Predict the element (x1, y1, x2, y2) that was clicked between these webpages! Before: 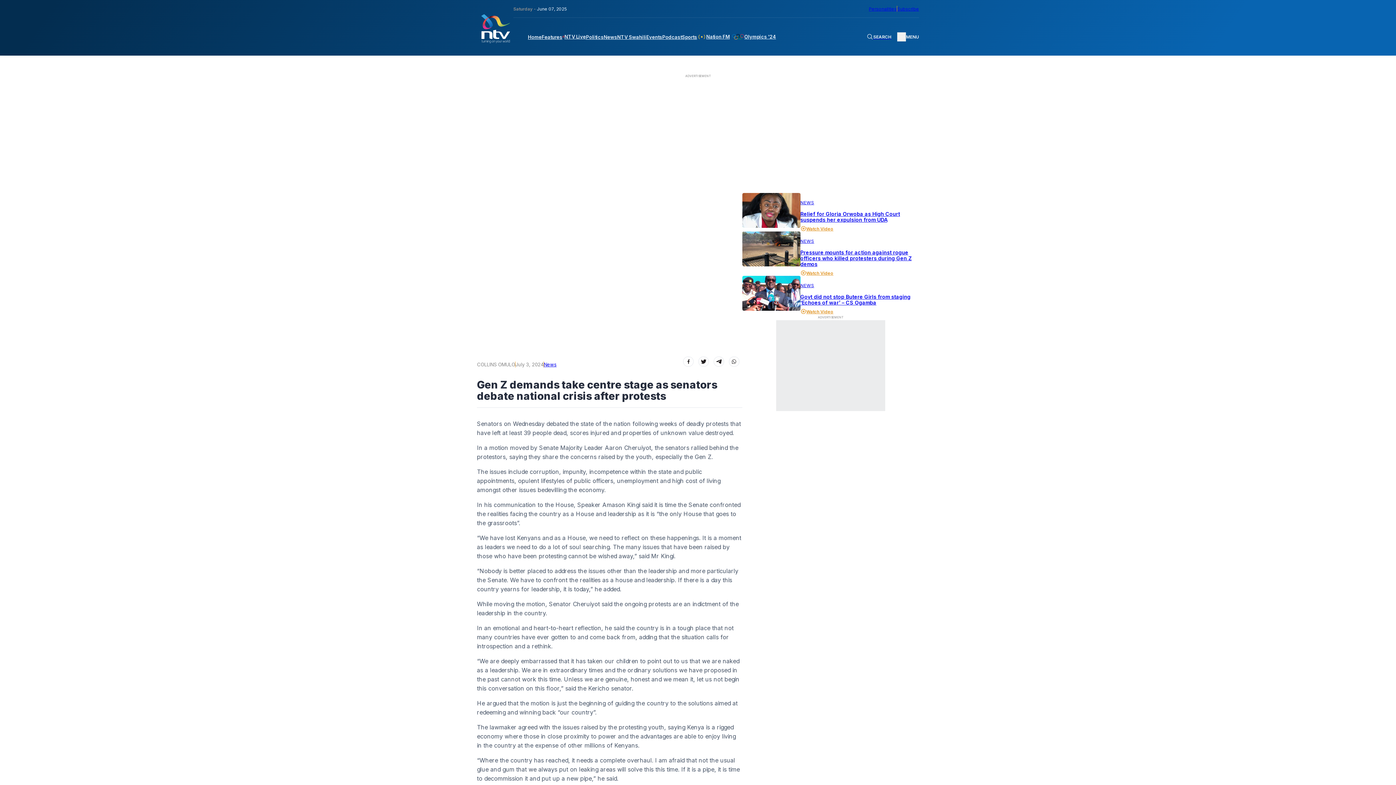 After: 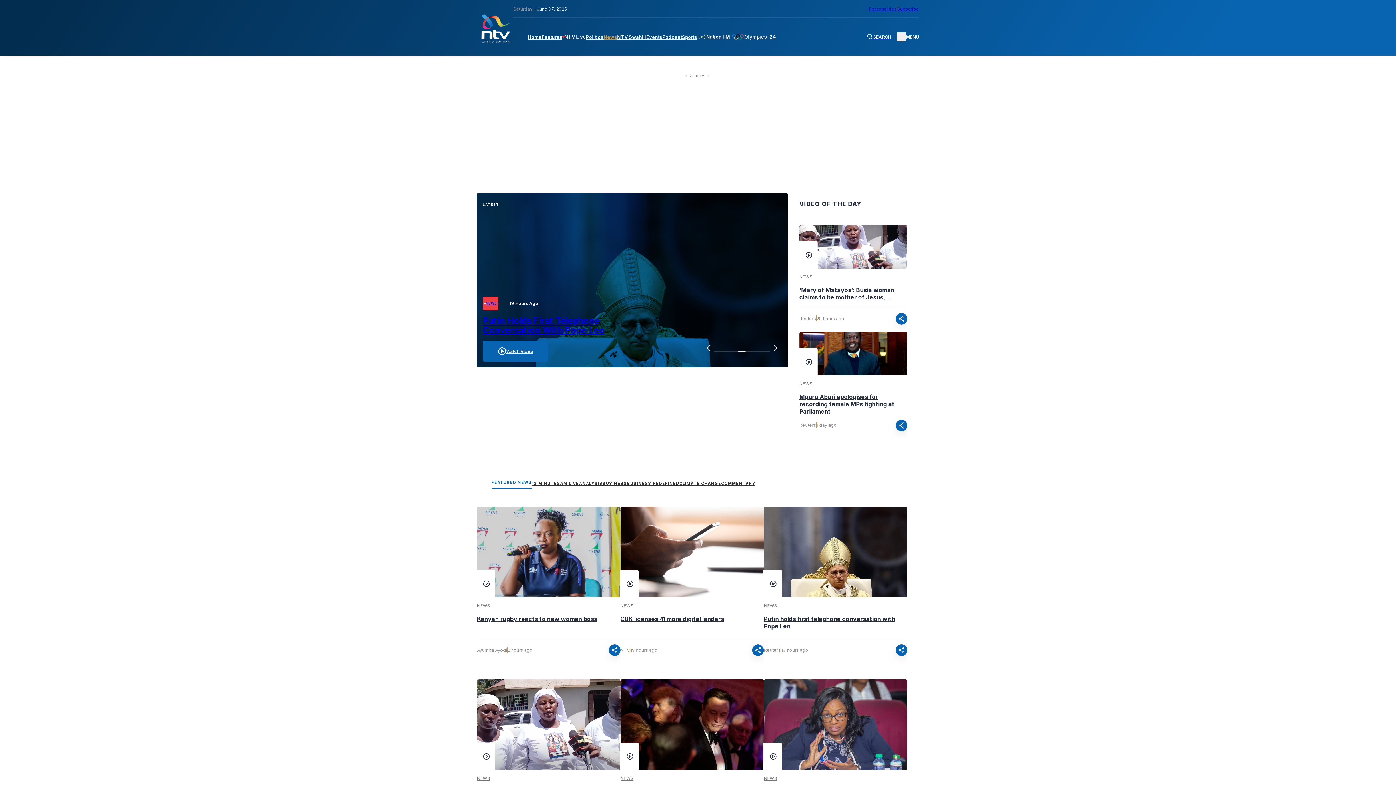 Action: label: NEWS bbox: (800, 238, 814, 244)